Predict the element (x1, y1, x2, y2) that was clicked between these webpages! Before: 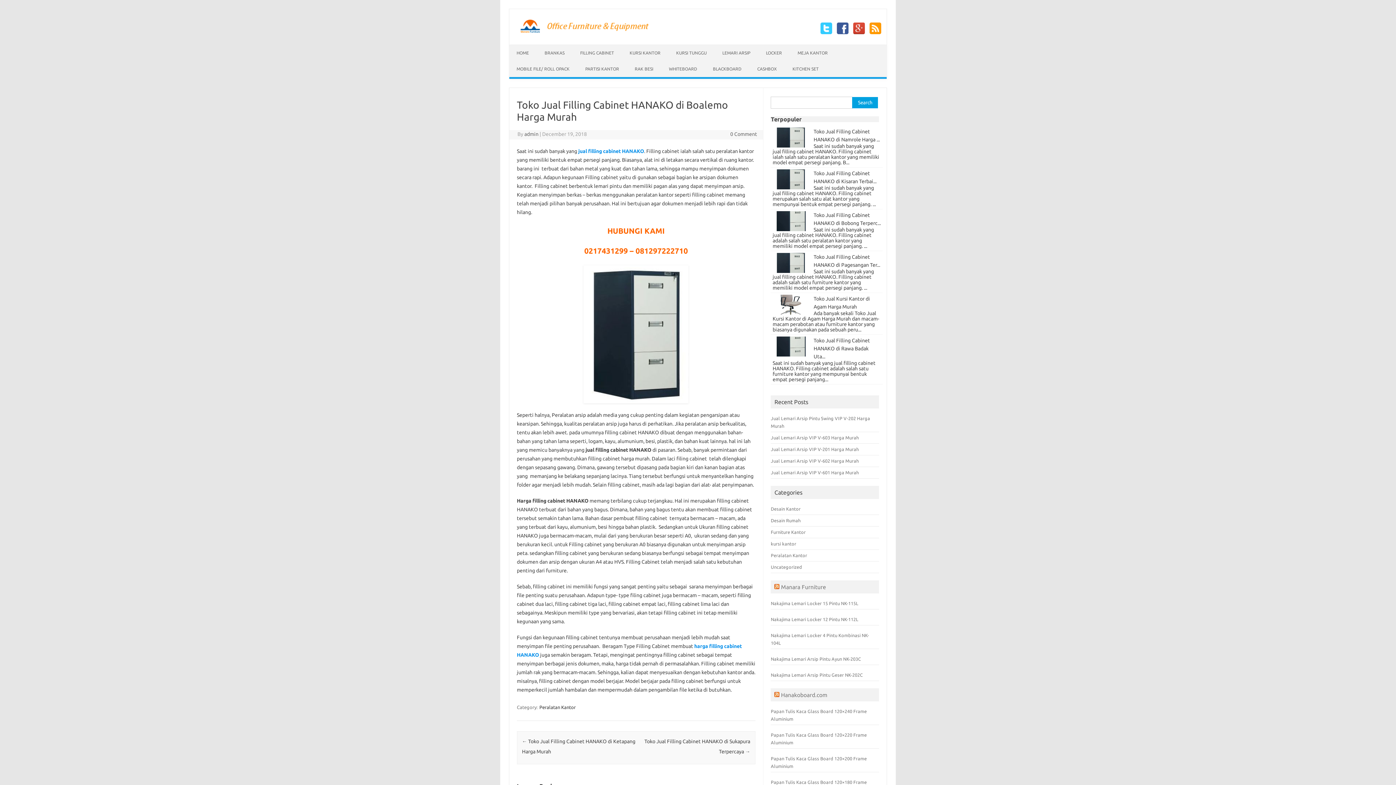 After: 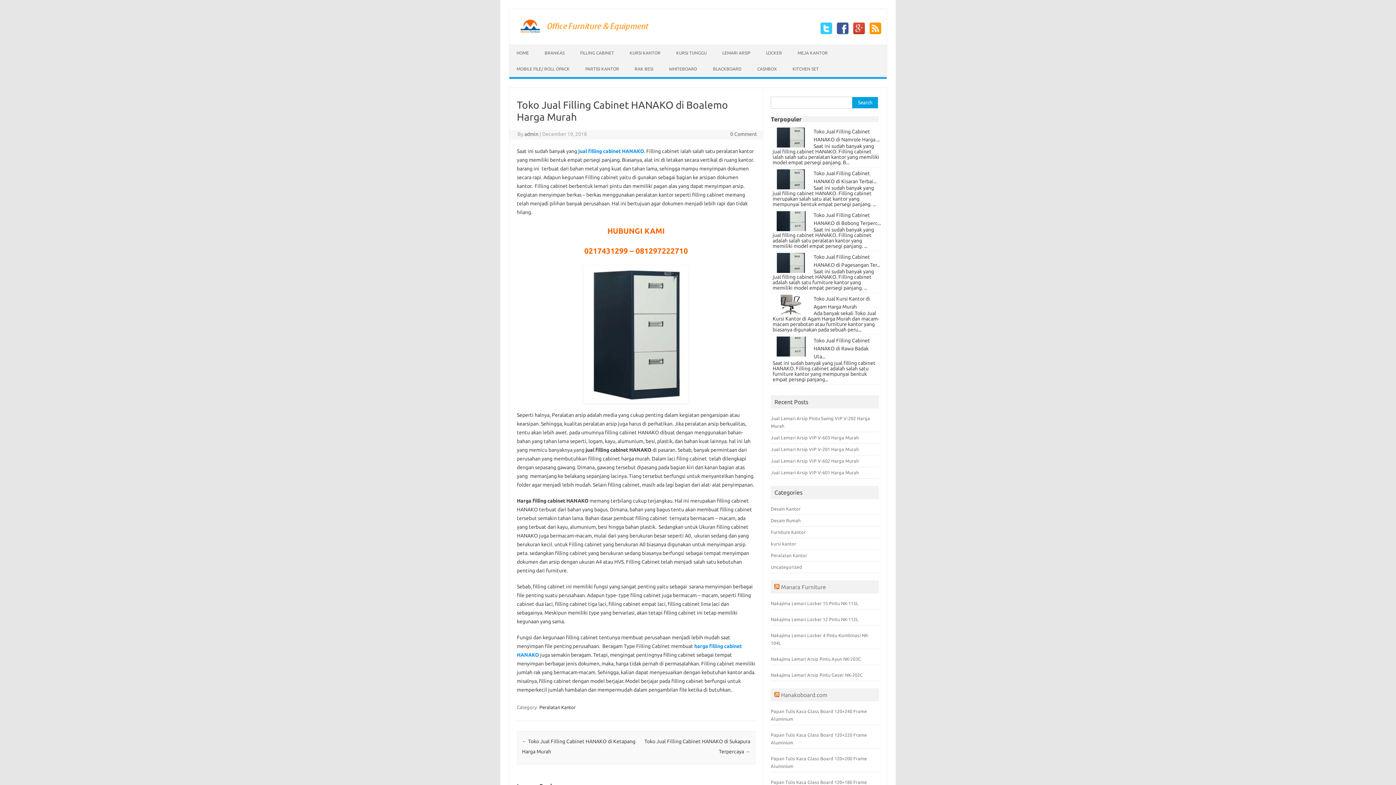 Action: bbox: (851, 29, 866, 35)